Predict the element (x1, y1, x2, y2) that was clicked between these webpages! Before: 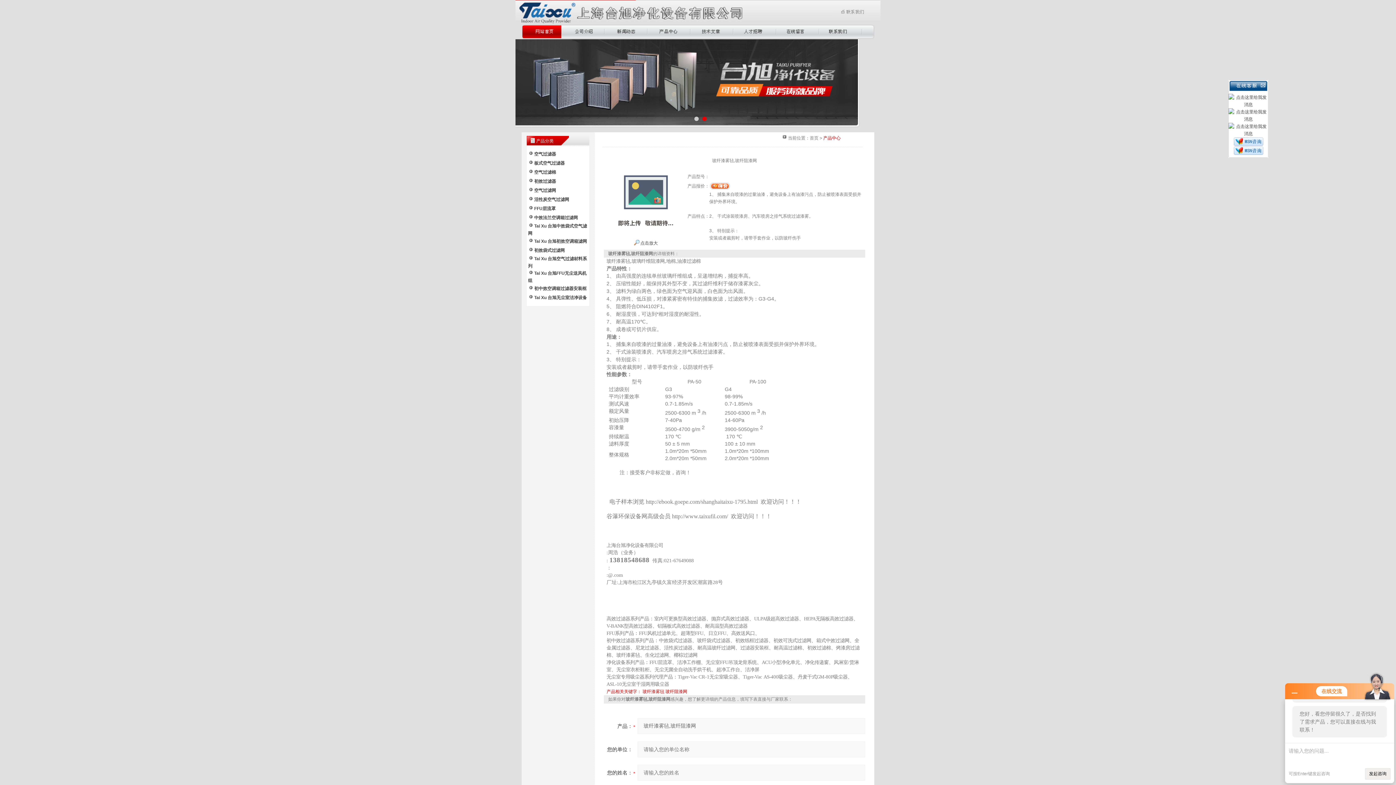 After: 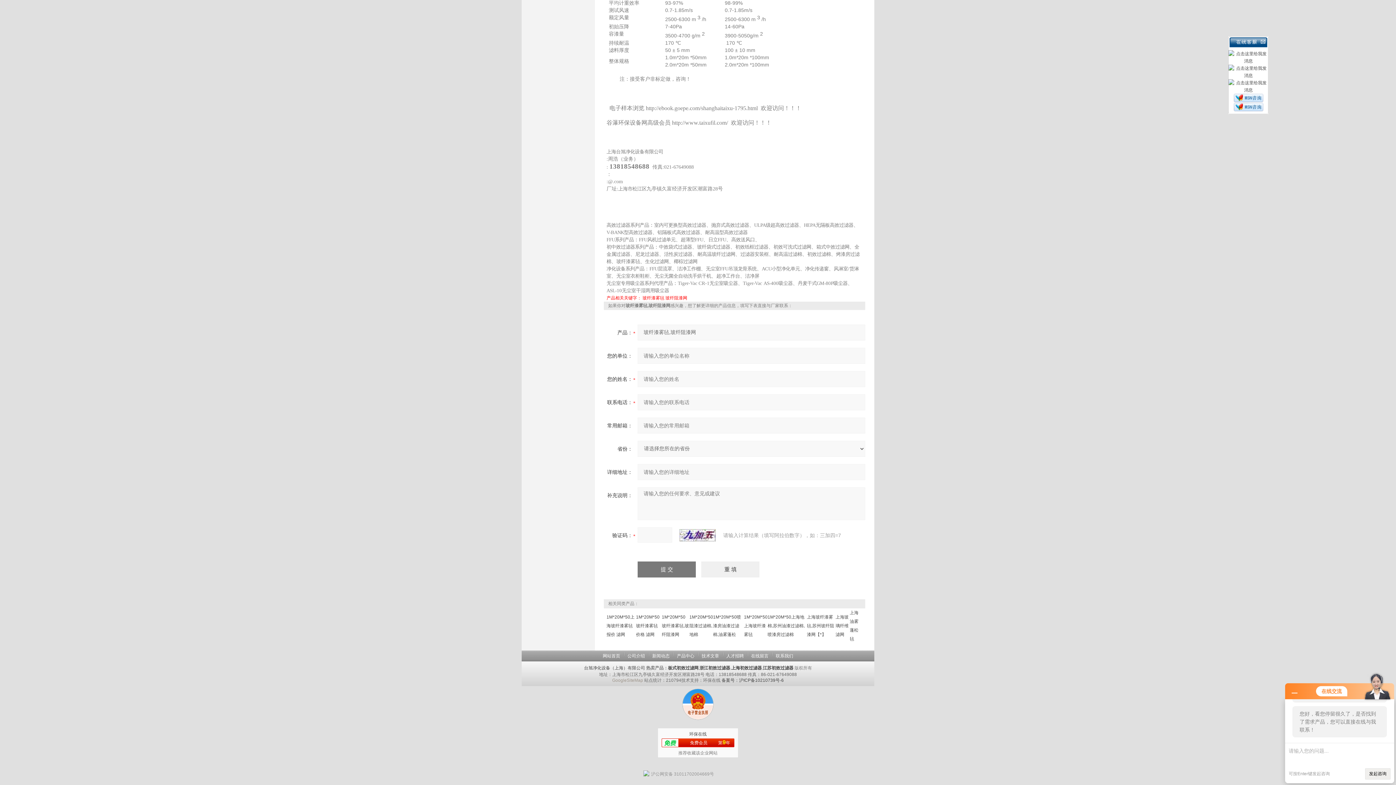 Action: bbox: (709, 183, 730, 188)